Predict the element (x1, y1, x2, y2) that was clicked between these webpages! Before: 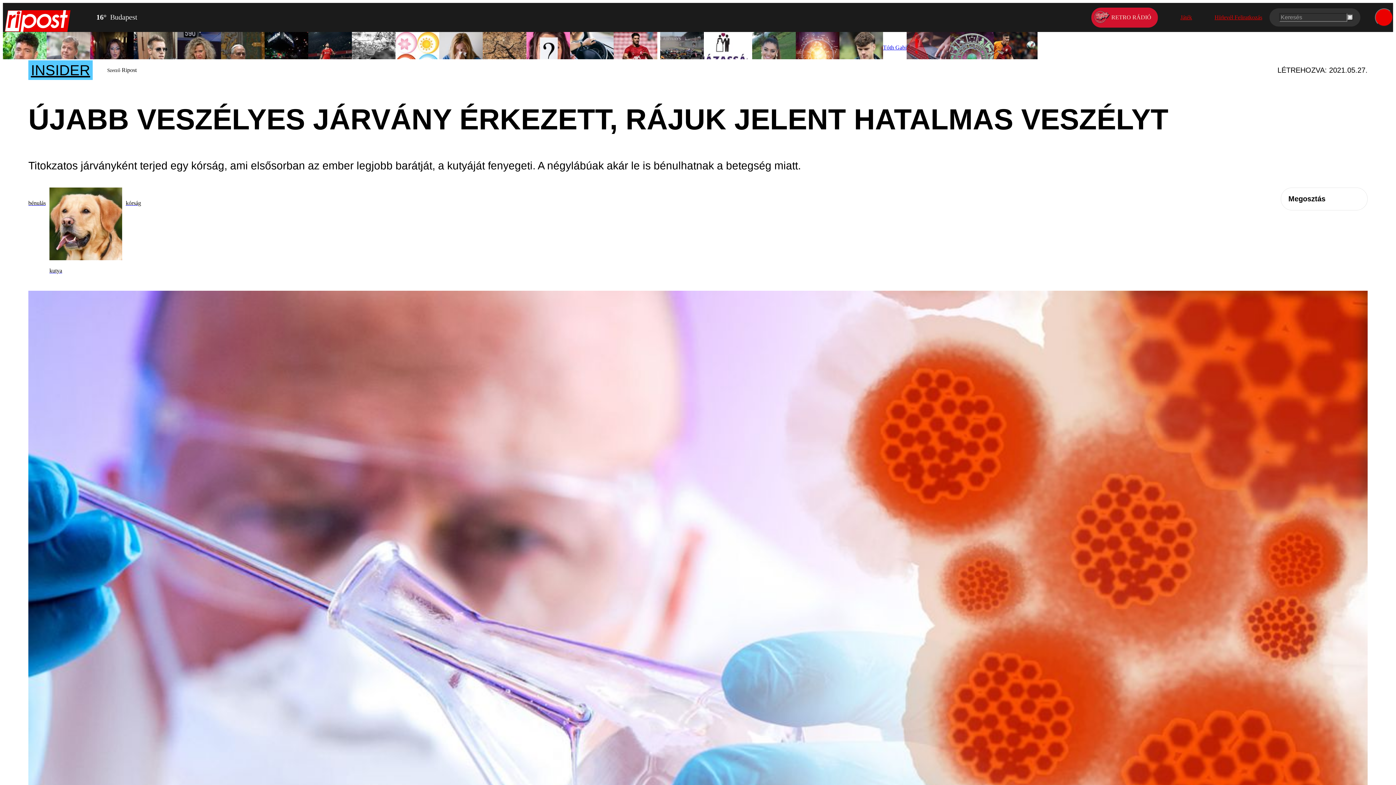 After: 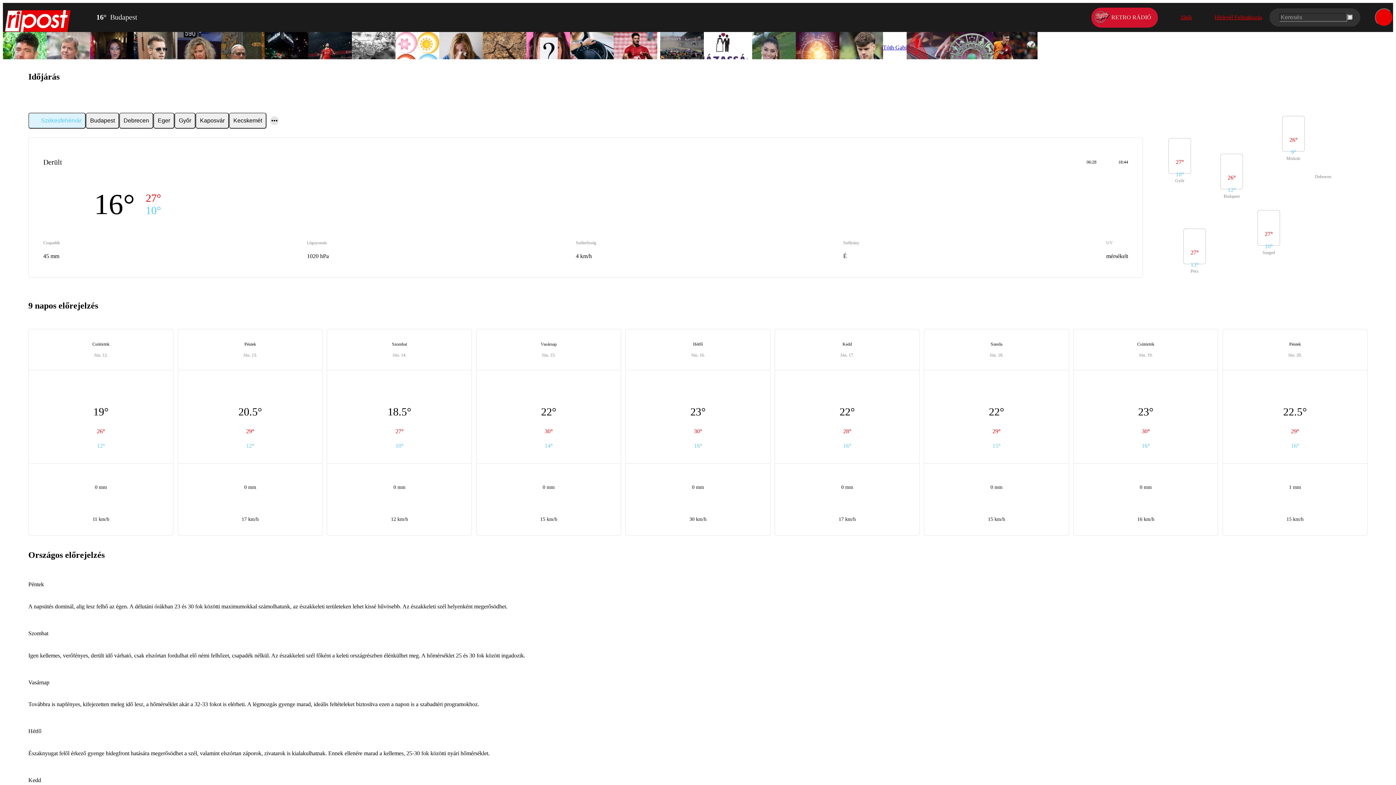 Action: label: 16°
Budapest bbox: (81, 10, 137, 32)